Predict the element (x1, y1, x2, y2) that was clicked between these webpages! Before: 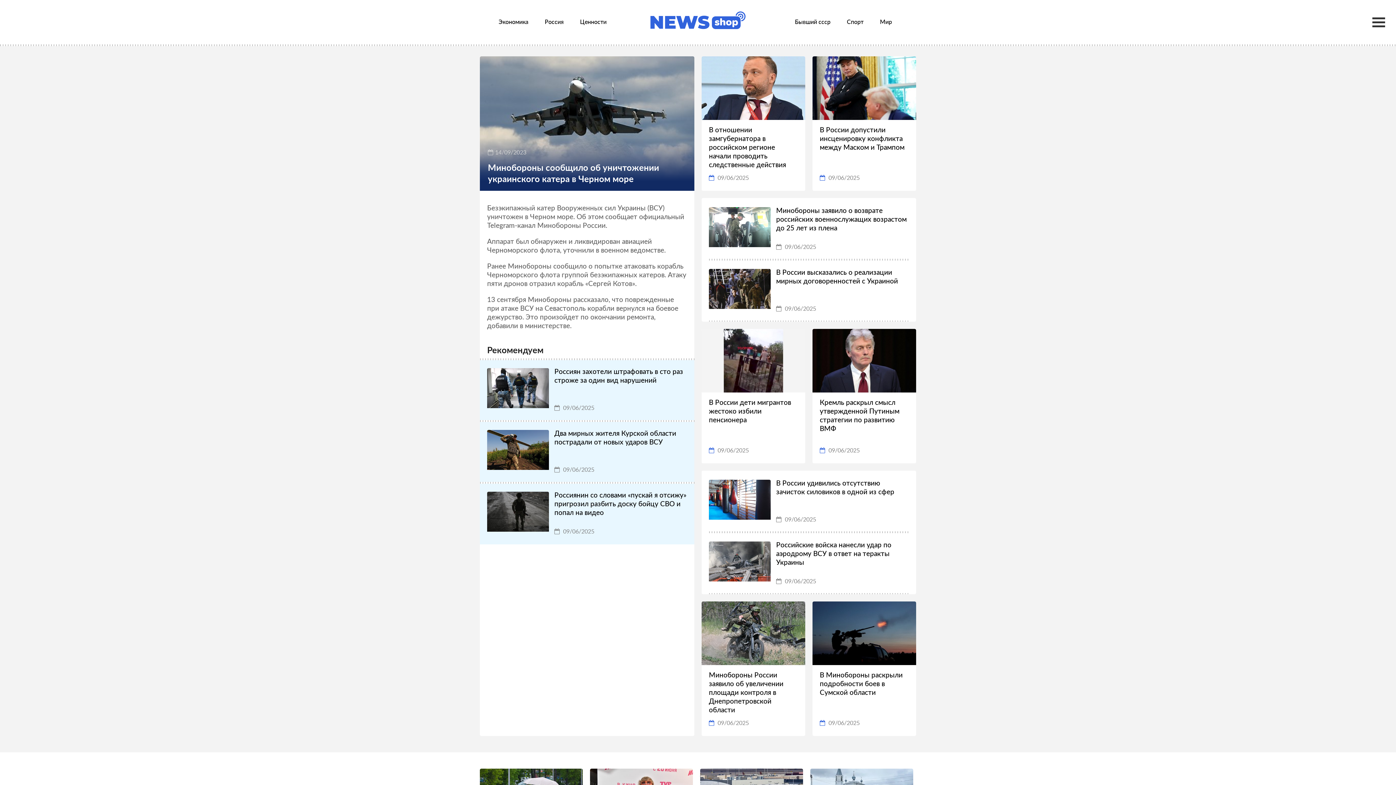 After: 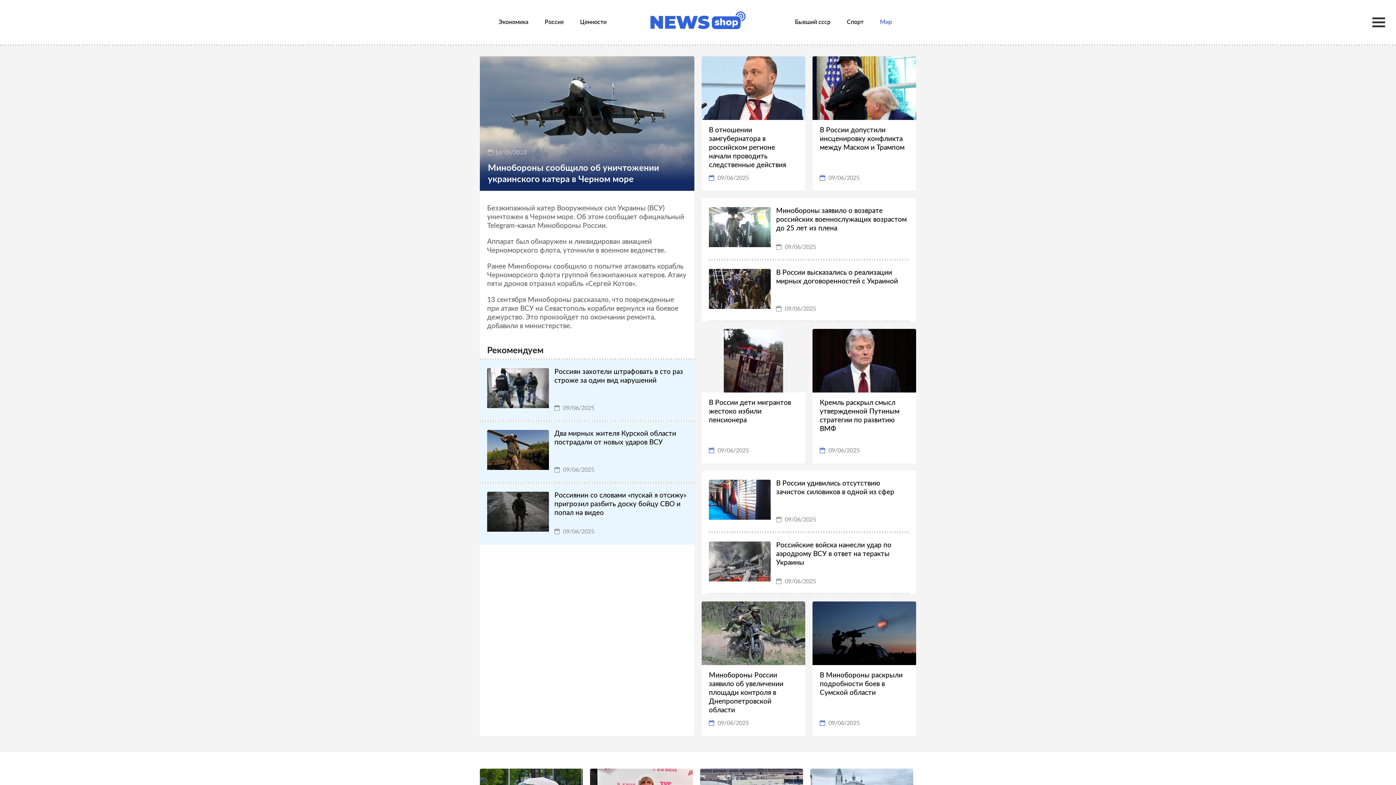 Action: label: Мир bbox: (880, 18, 892, 24)